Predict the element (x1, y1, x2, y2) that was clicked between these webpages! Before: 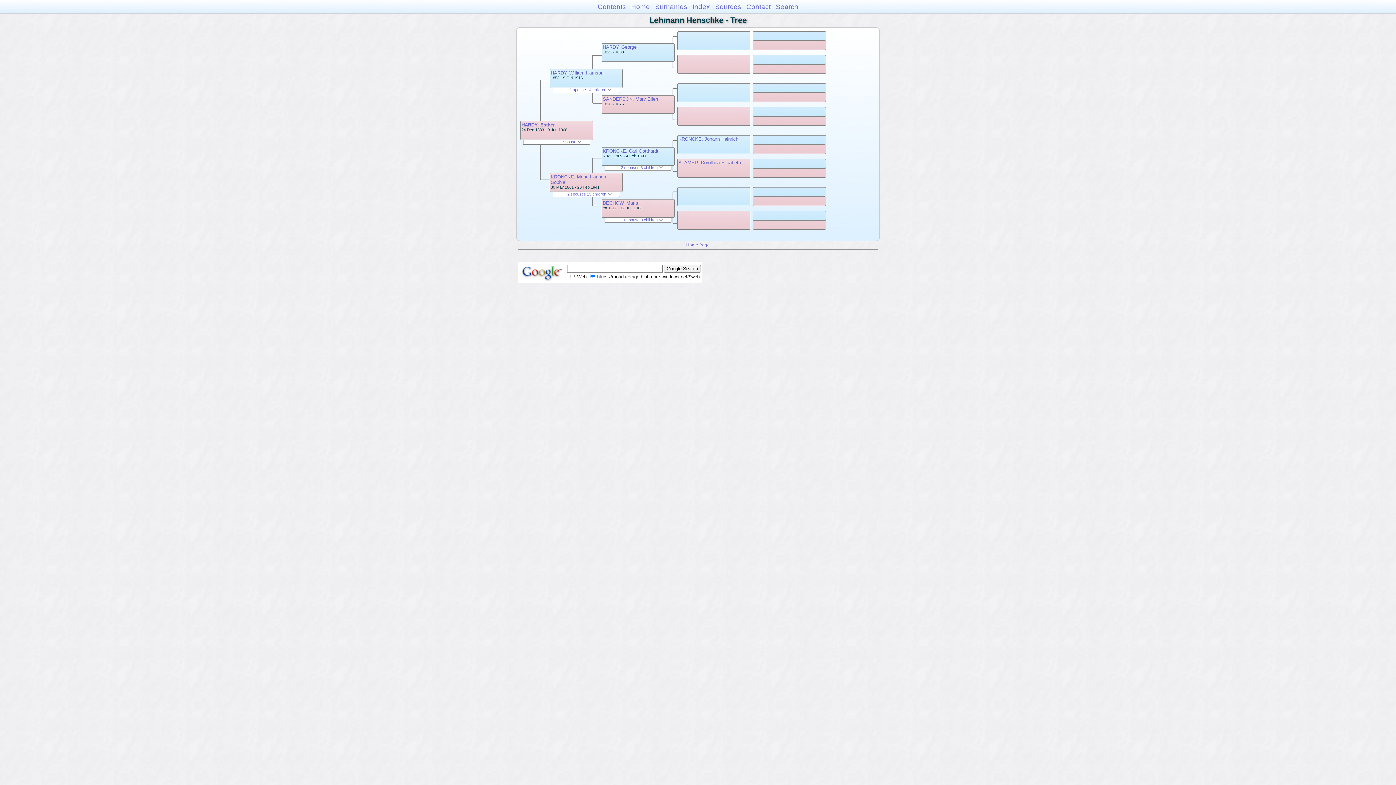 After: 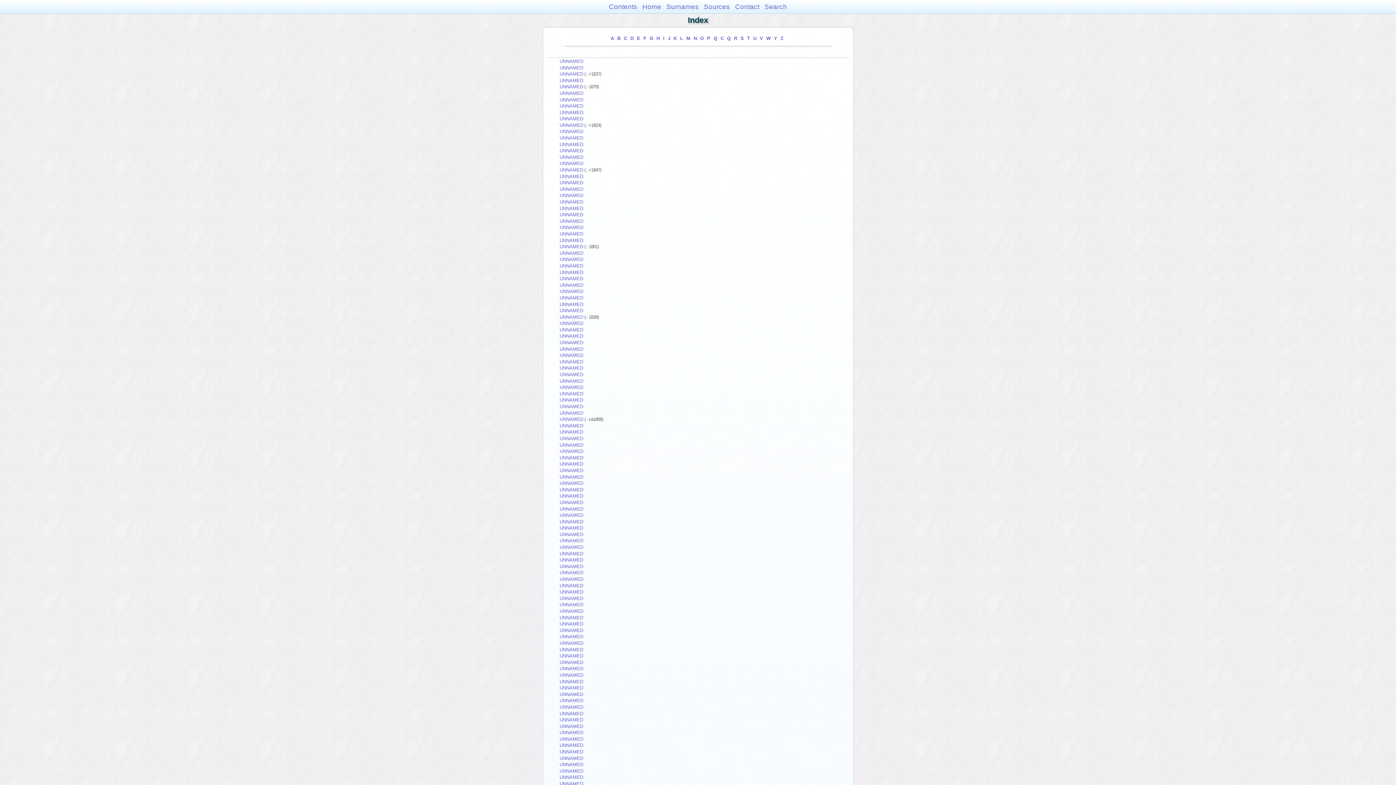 Action: bbox: (692, 2, 710, 10) label: Index